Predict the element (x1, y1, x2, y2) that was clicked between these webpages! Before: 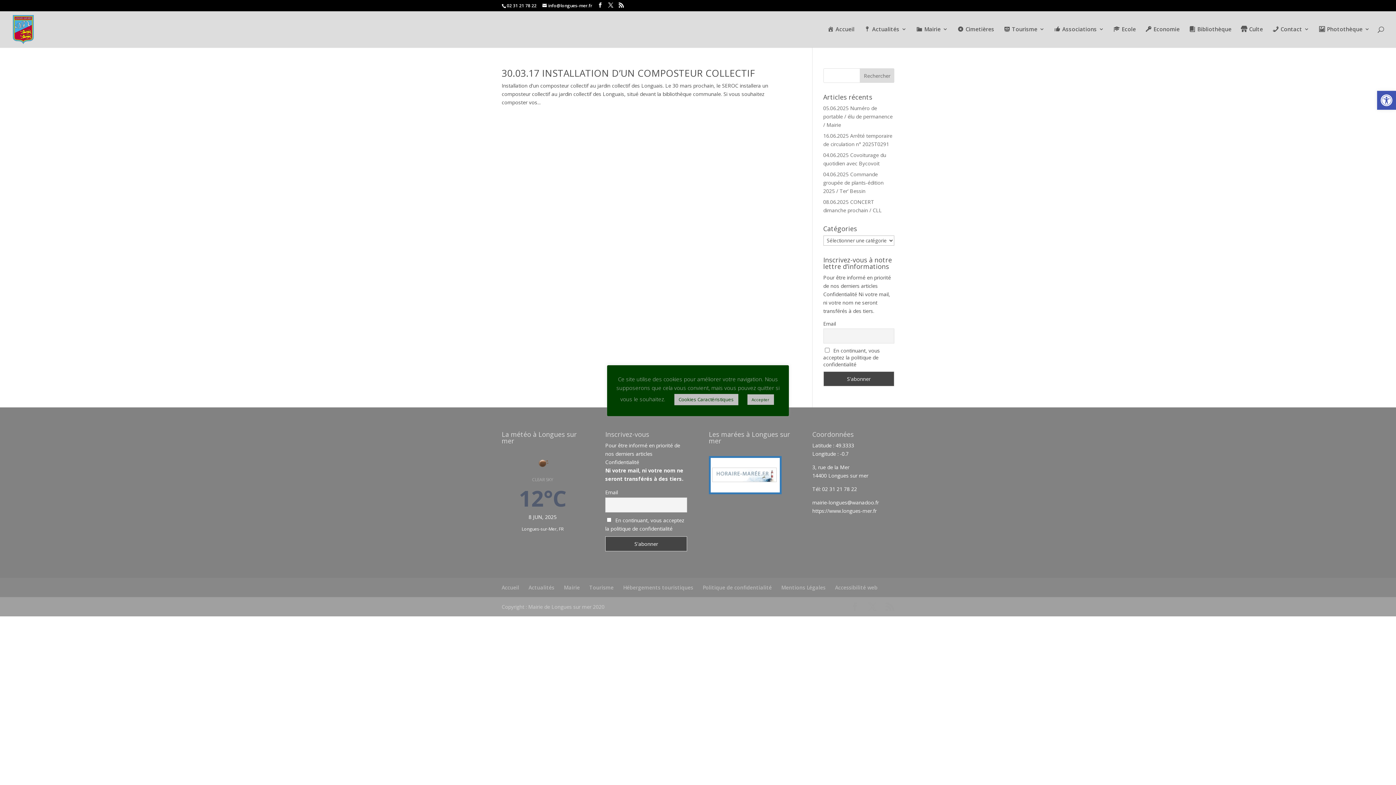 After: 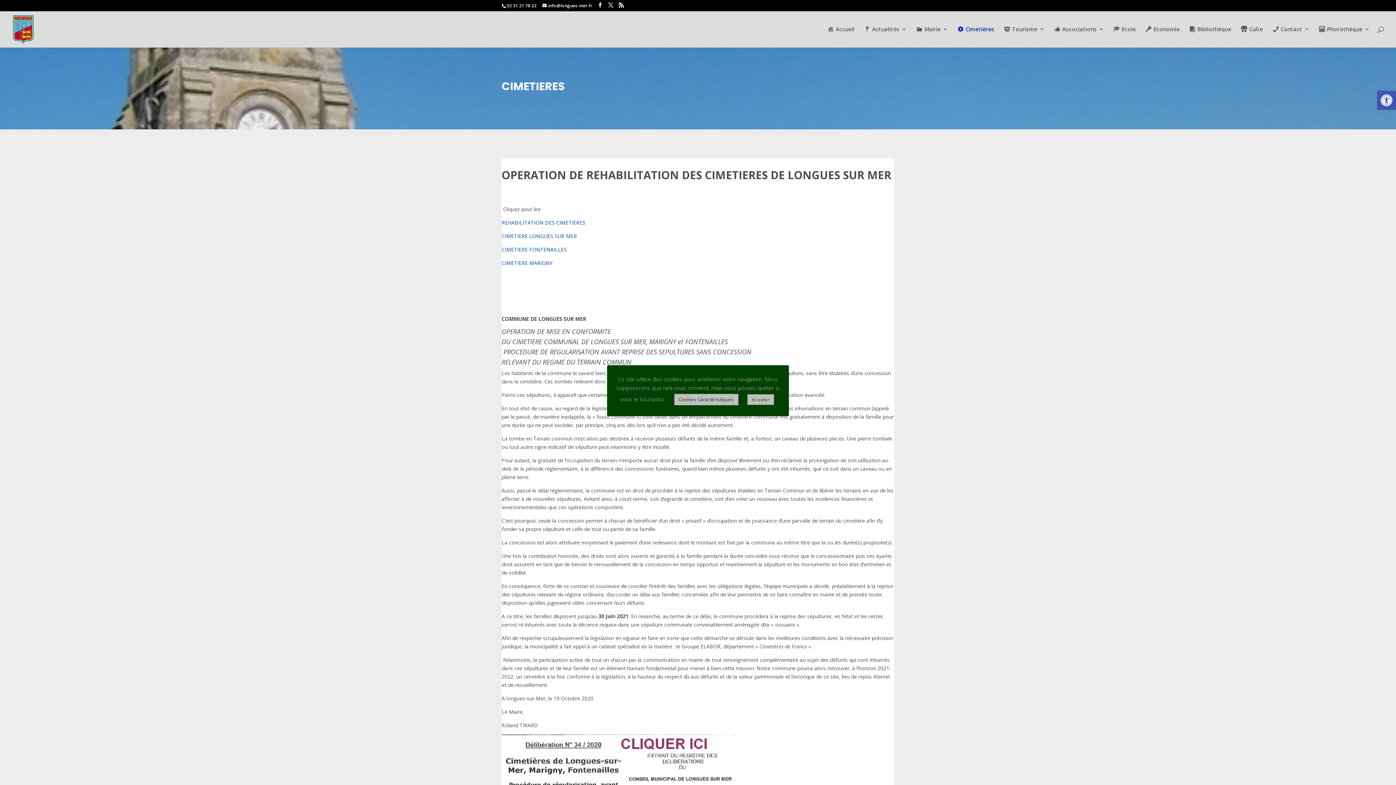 Action: label: Cimetières bbox: (957, 26, 994, 47)